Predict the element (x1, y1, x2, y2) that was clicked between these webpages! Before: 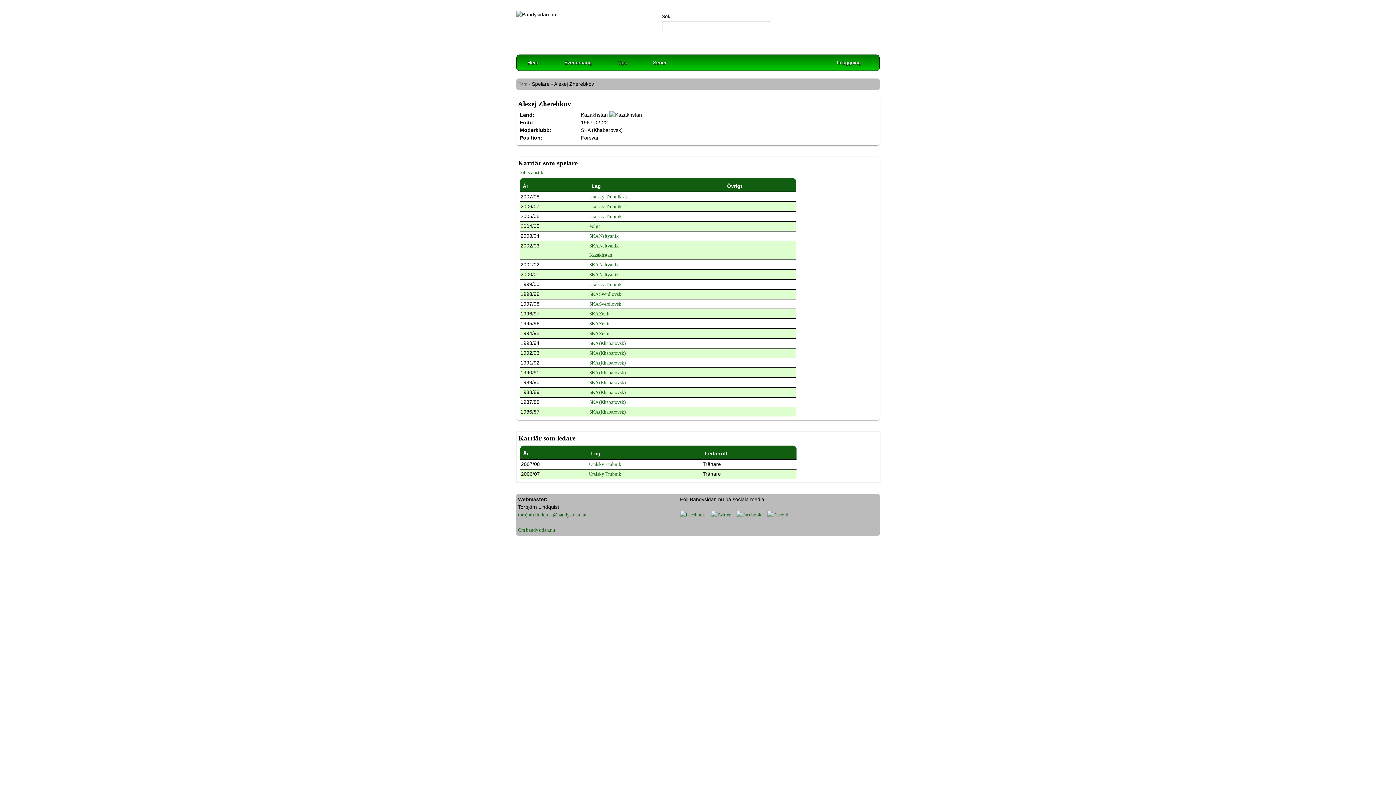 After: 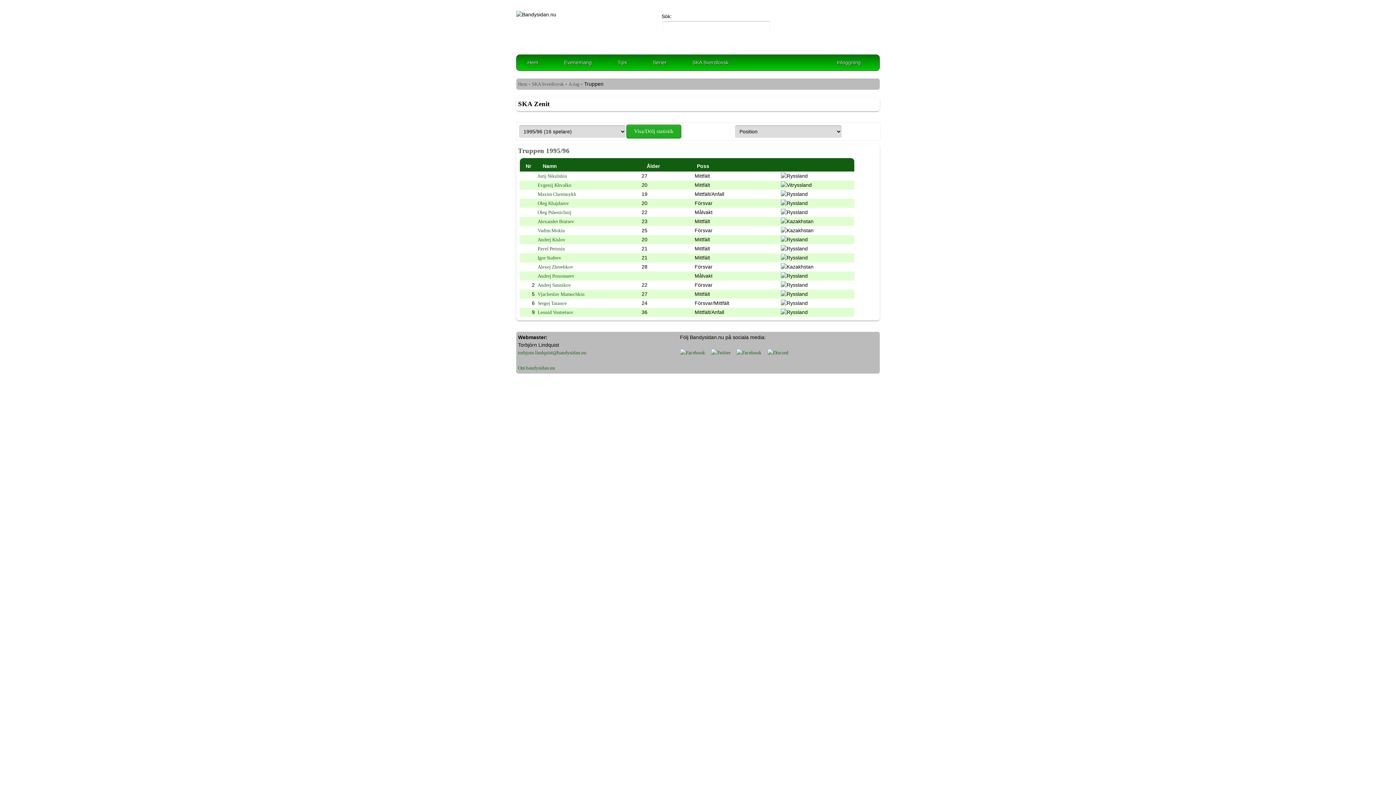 Action: bbox: (589, 321, 609, 326) label: SKA Zenit